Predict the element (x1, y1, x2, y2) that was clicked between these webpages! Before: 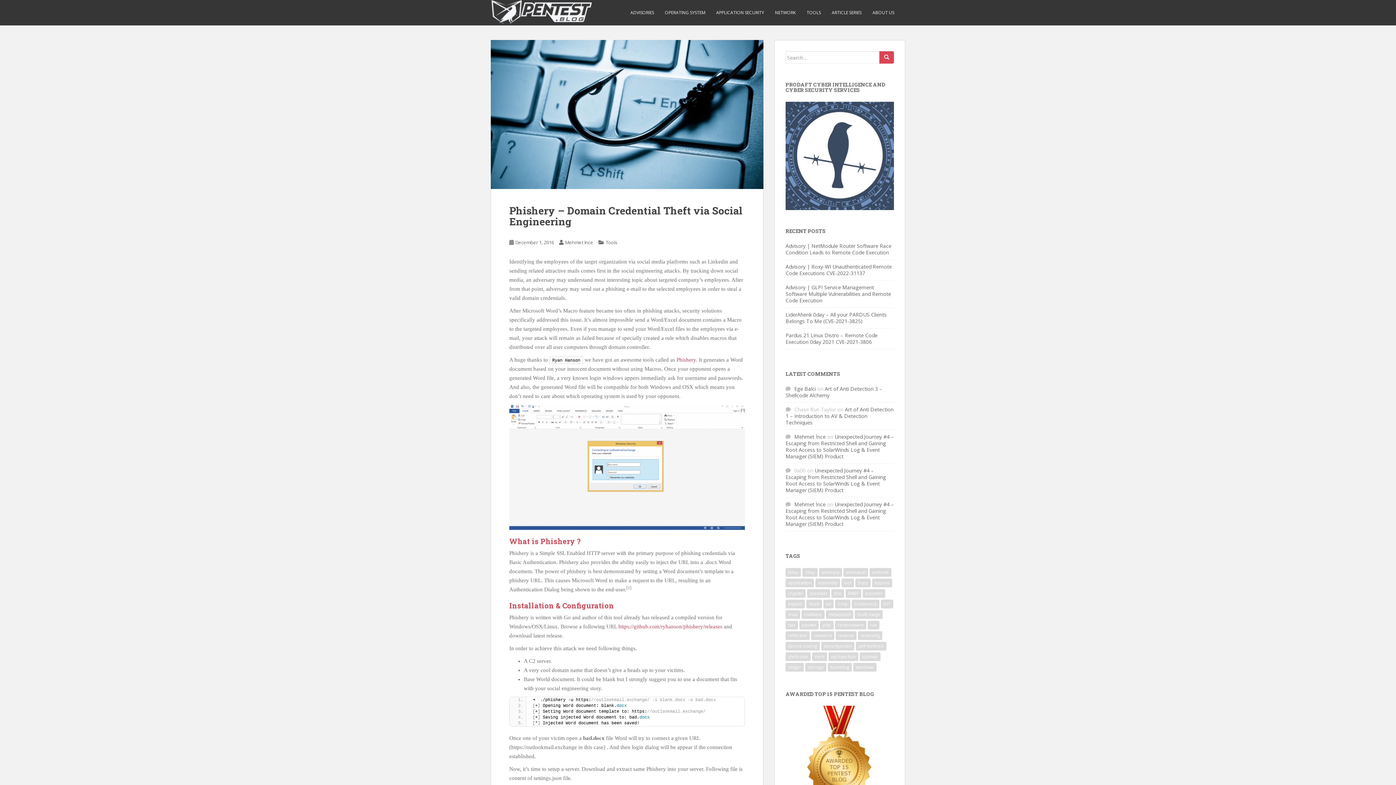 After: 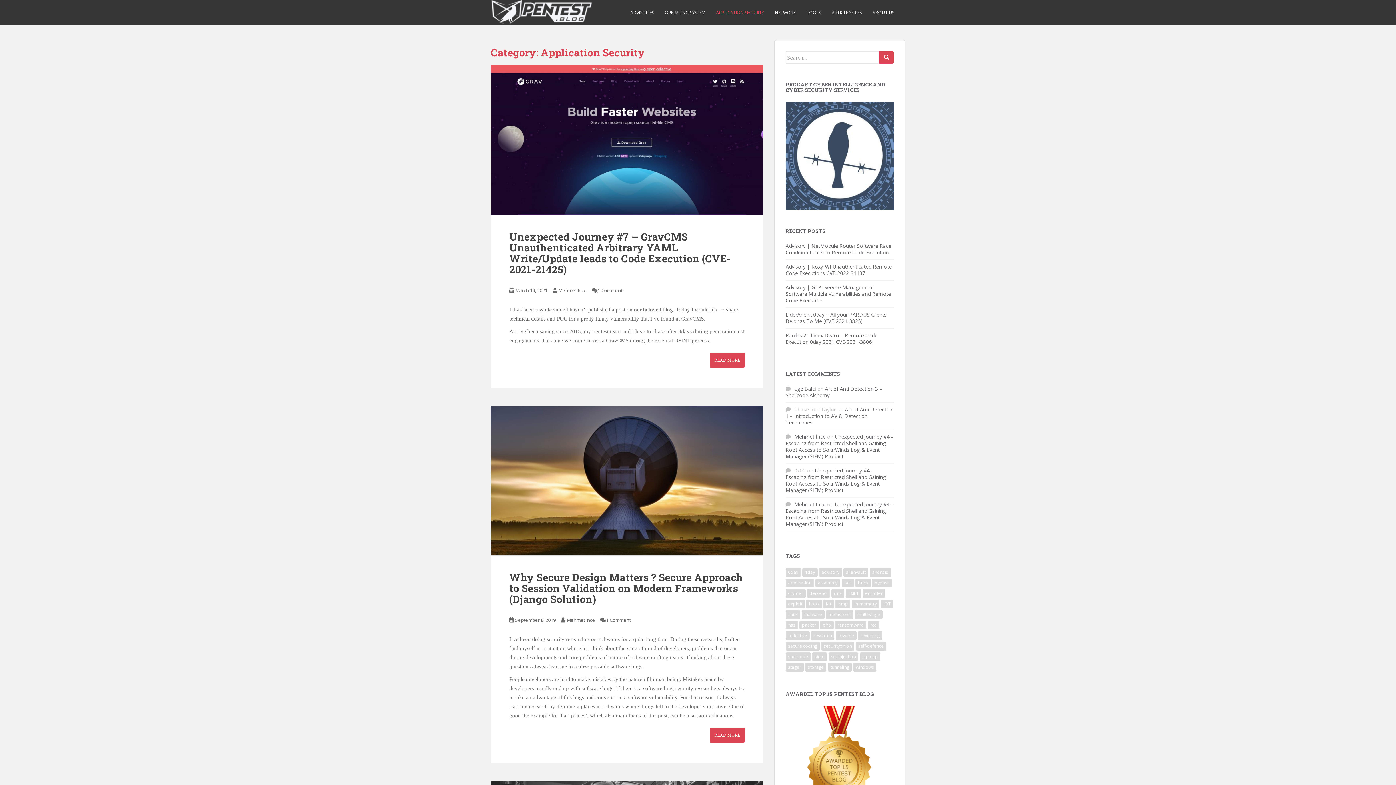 Action: label: APPLICATION SECURITY bbox: (716, 5, 764, 20)